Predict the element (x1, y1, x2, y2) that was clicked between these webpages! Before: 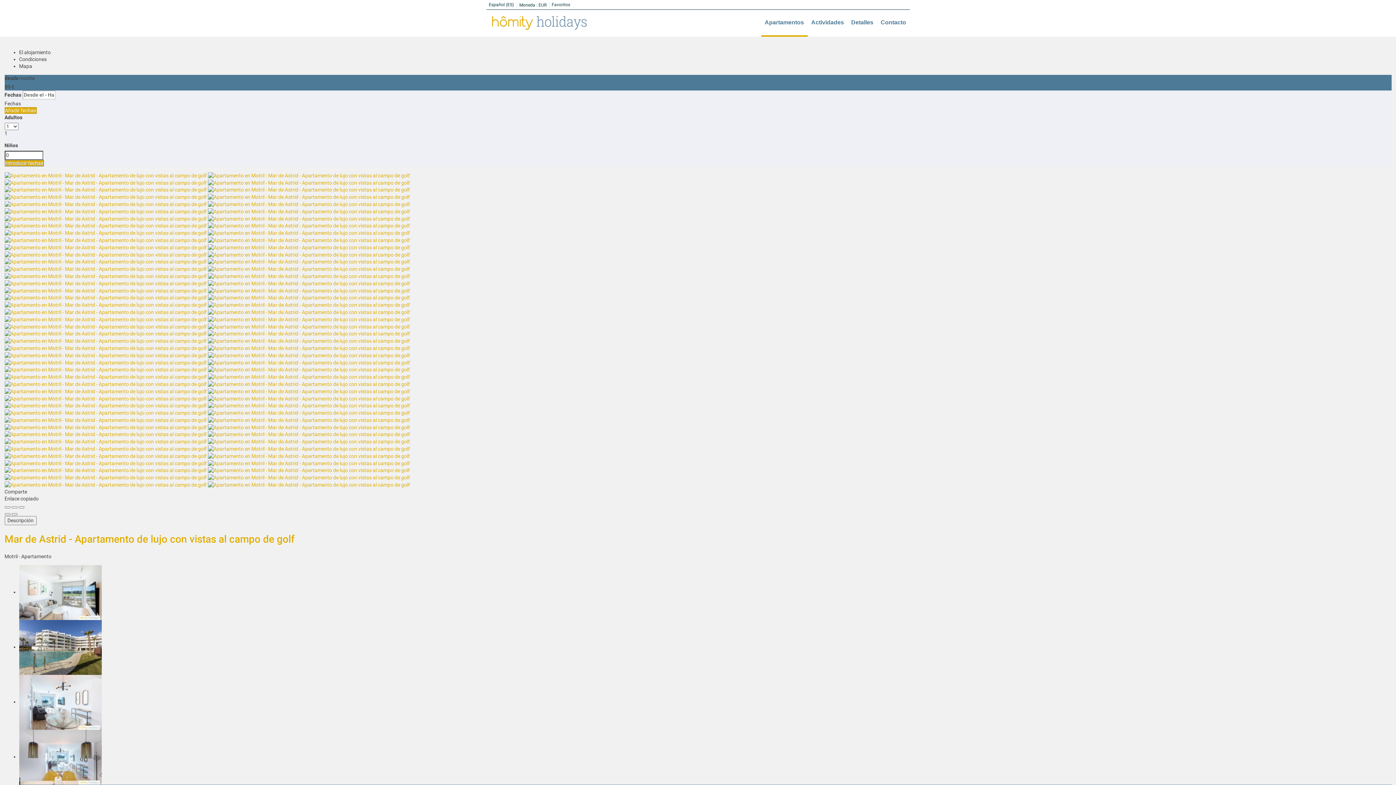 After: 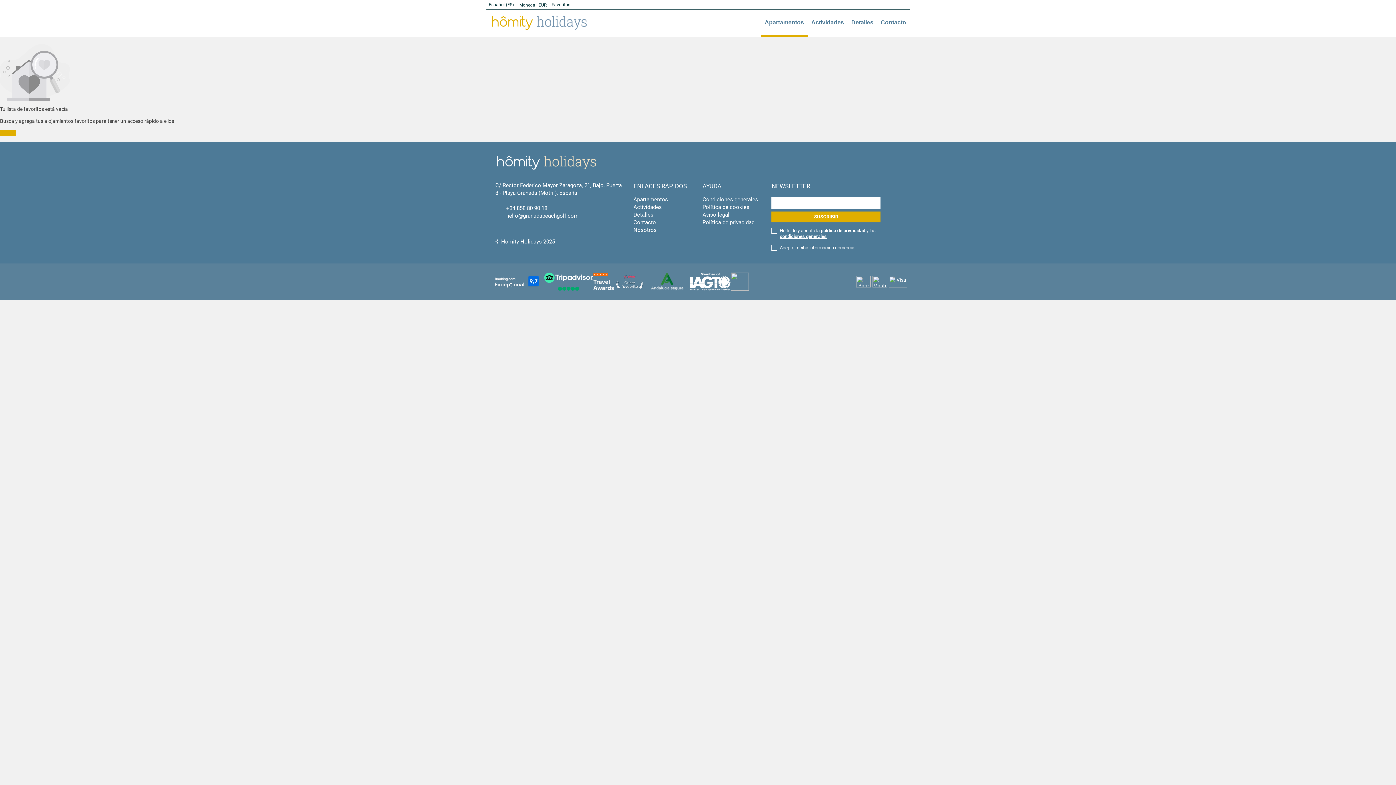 Action: label: Favoritos bbox: (549, 0, 572, 9)